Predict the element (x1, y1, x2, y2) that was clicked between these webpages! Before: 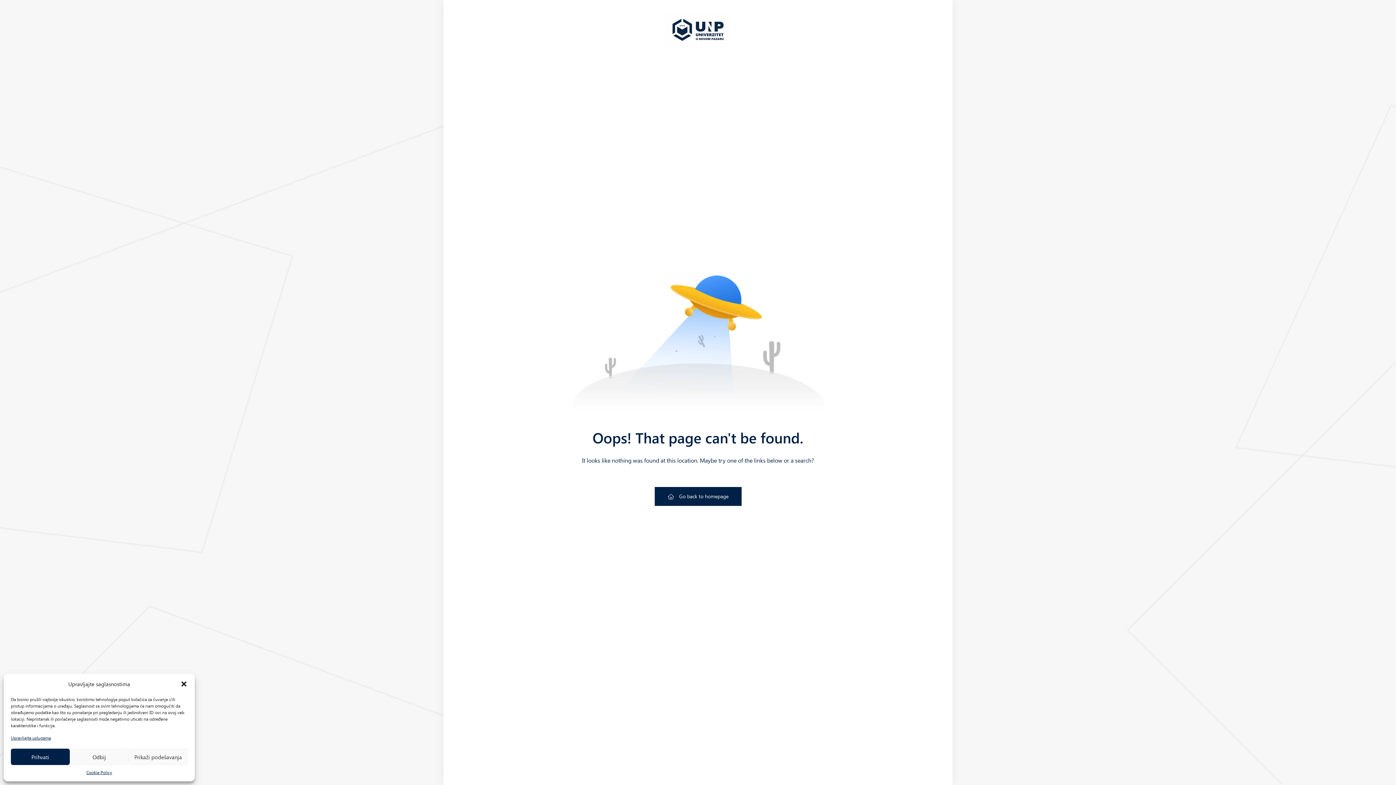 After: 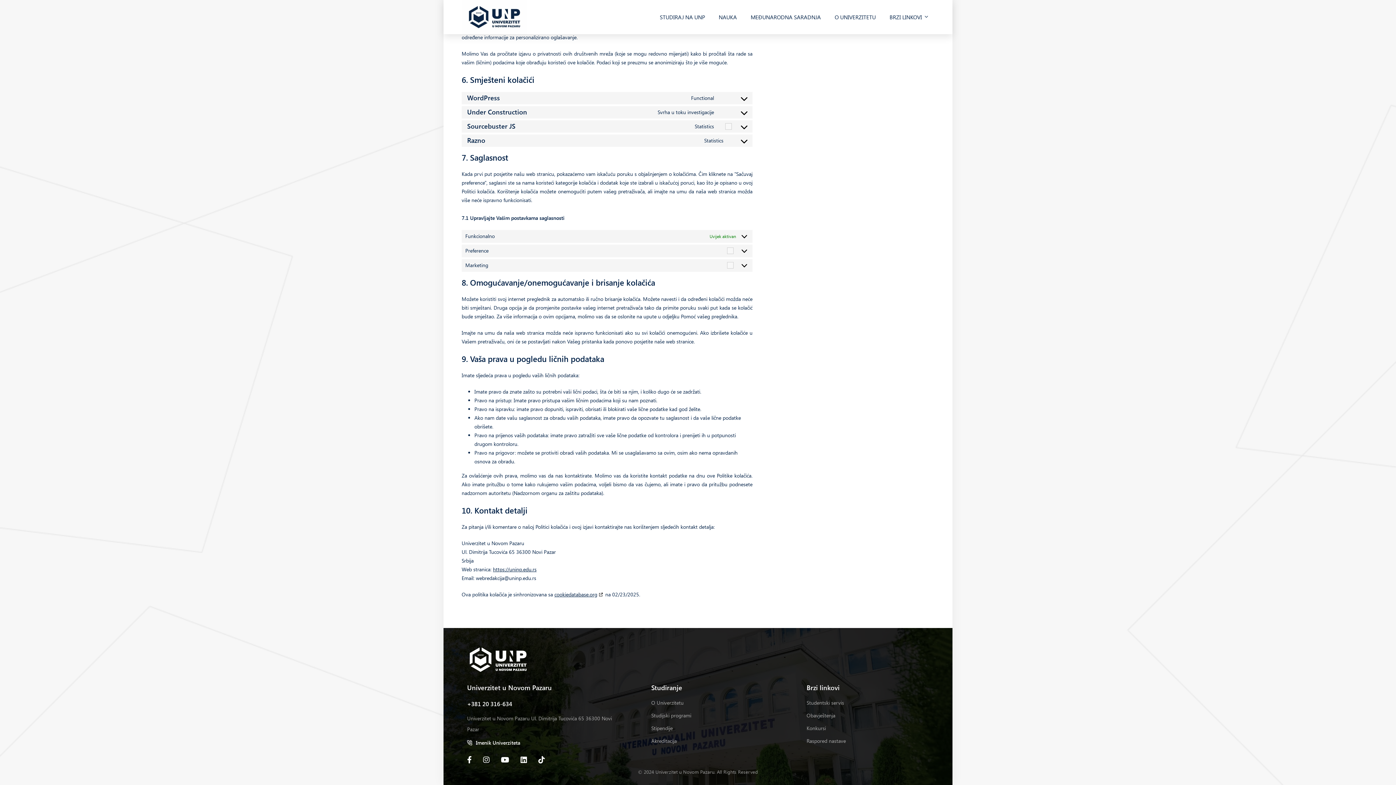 Action: label: Upravljajte uslugama bbox: (10, 734, 50, 741)